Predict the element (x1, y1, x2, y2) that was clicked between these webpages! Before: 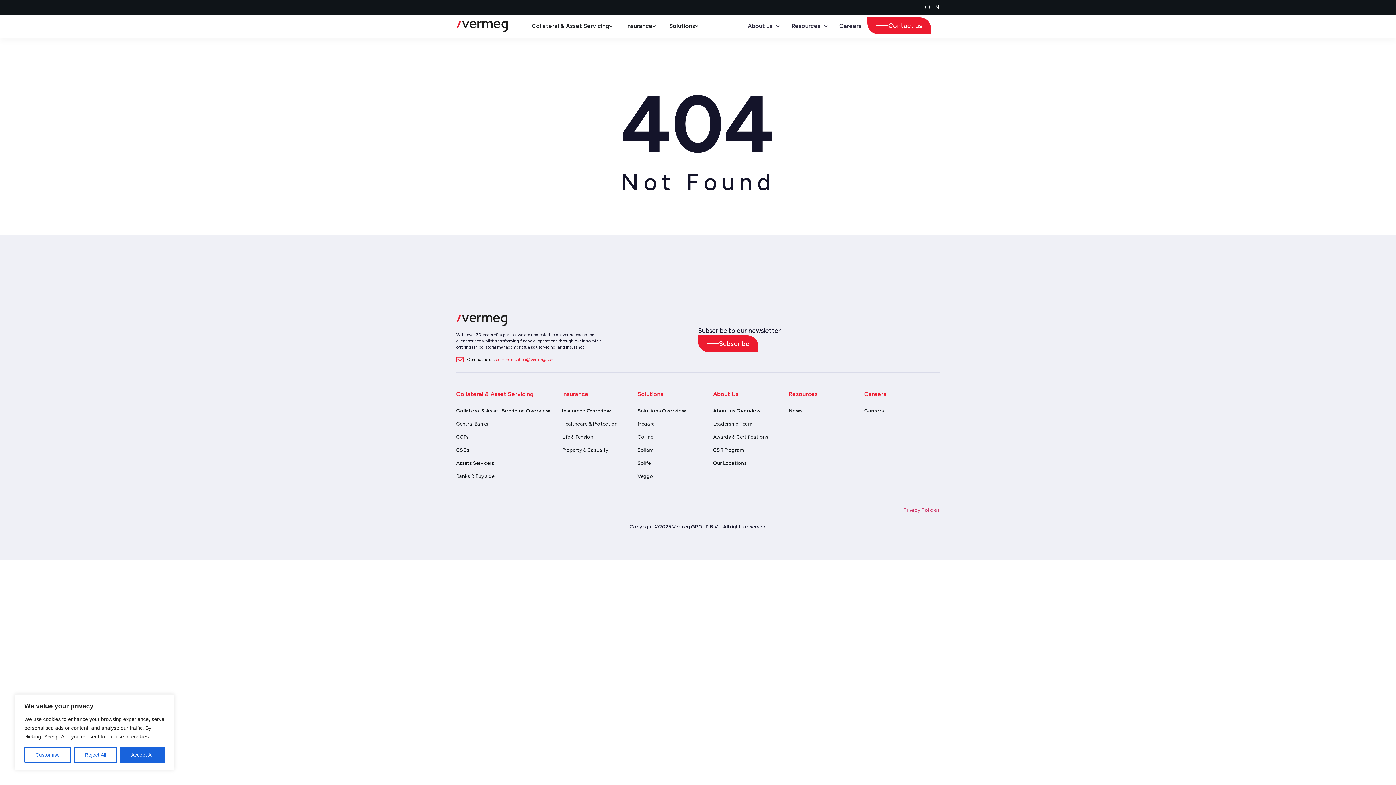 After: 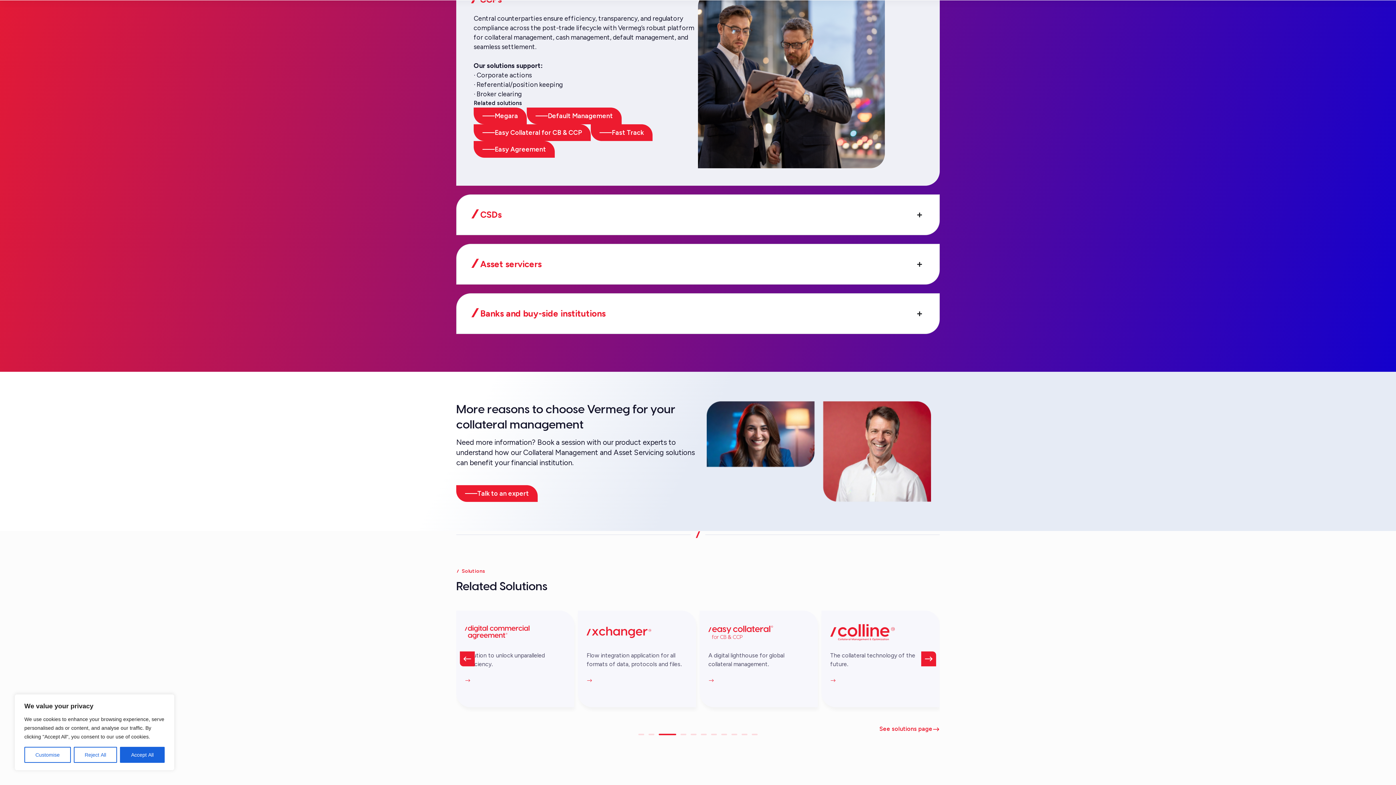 Action: bbox: (456, 433, 562, 440) label: CCPs